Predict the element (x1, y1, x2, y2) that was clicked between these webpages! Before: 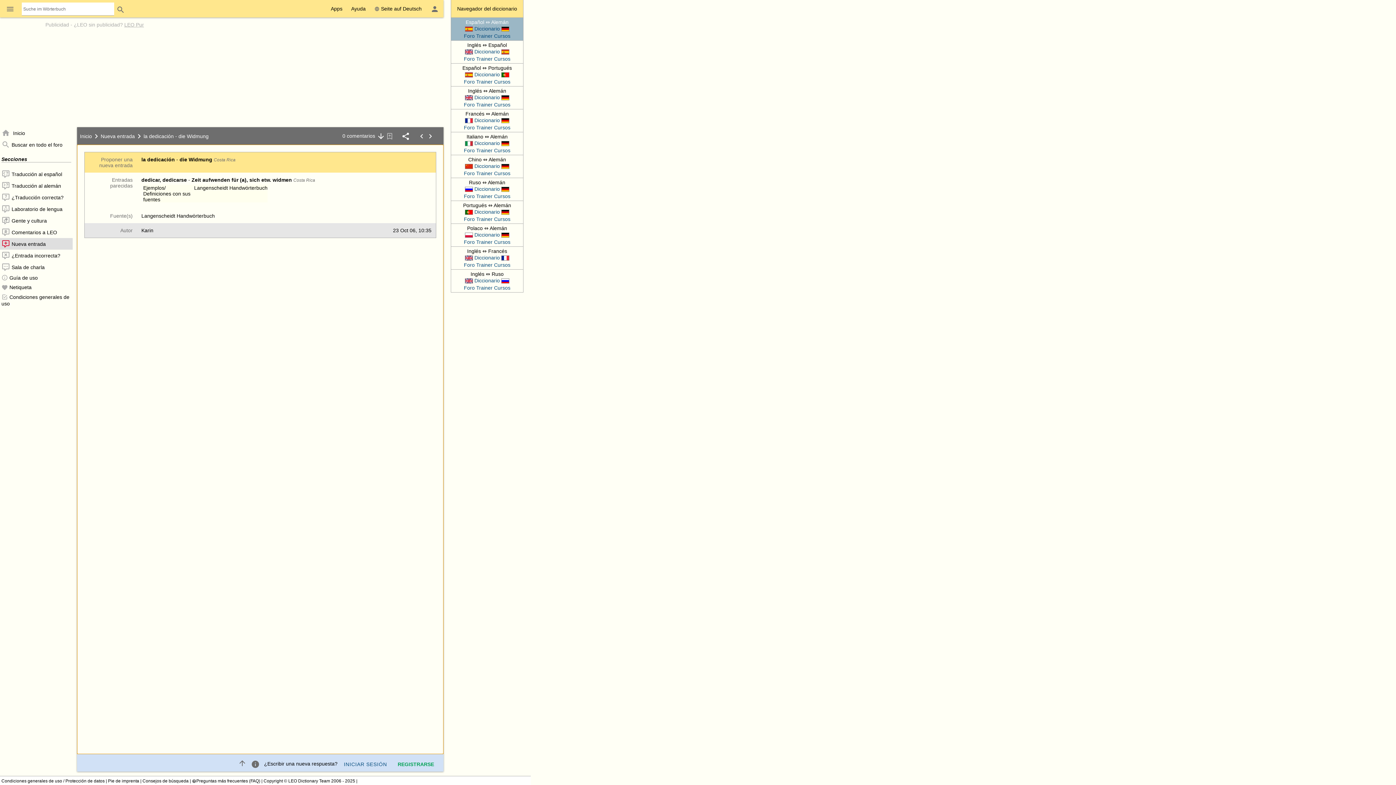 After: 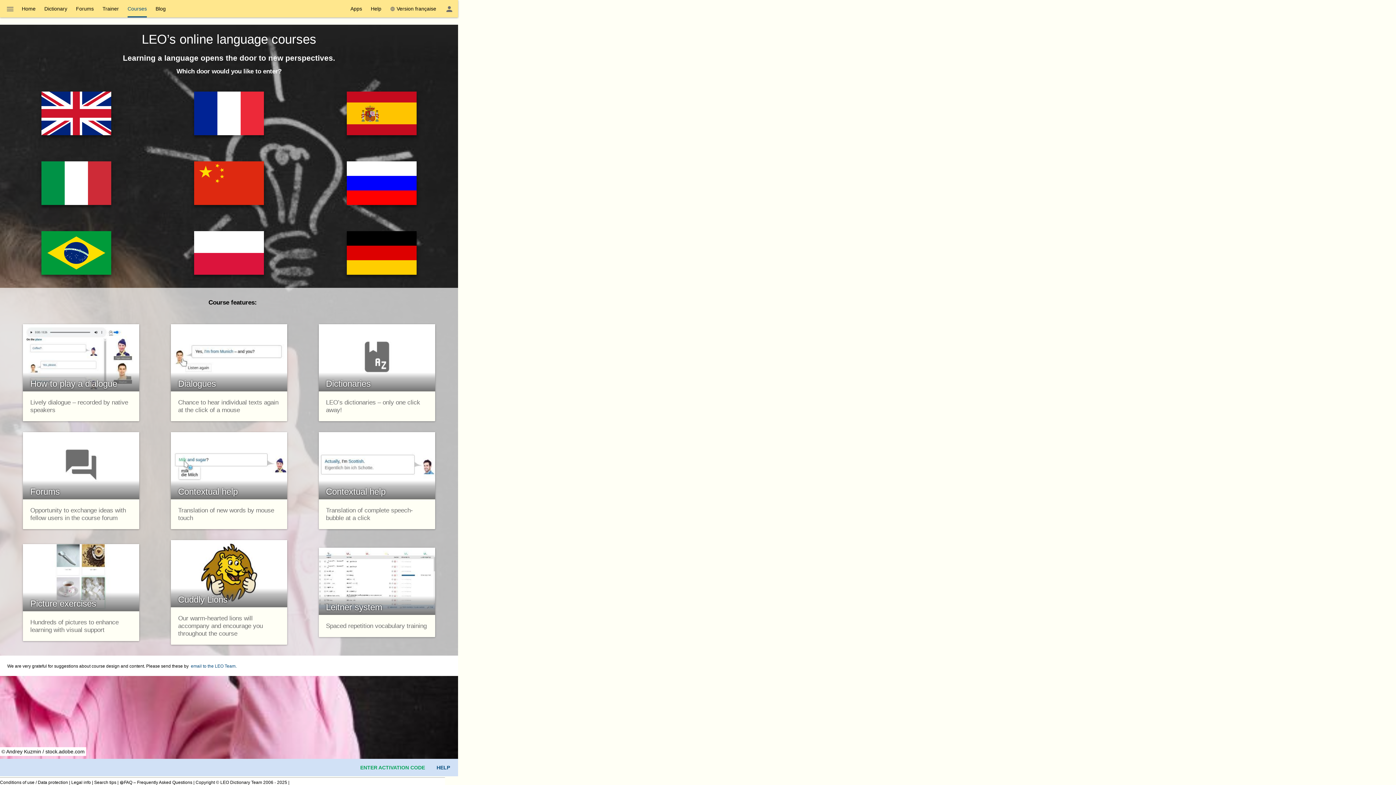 Action: label: Cursos bbox: (494, 262, 510, 268)